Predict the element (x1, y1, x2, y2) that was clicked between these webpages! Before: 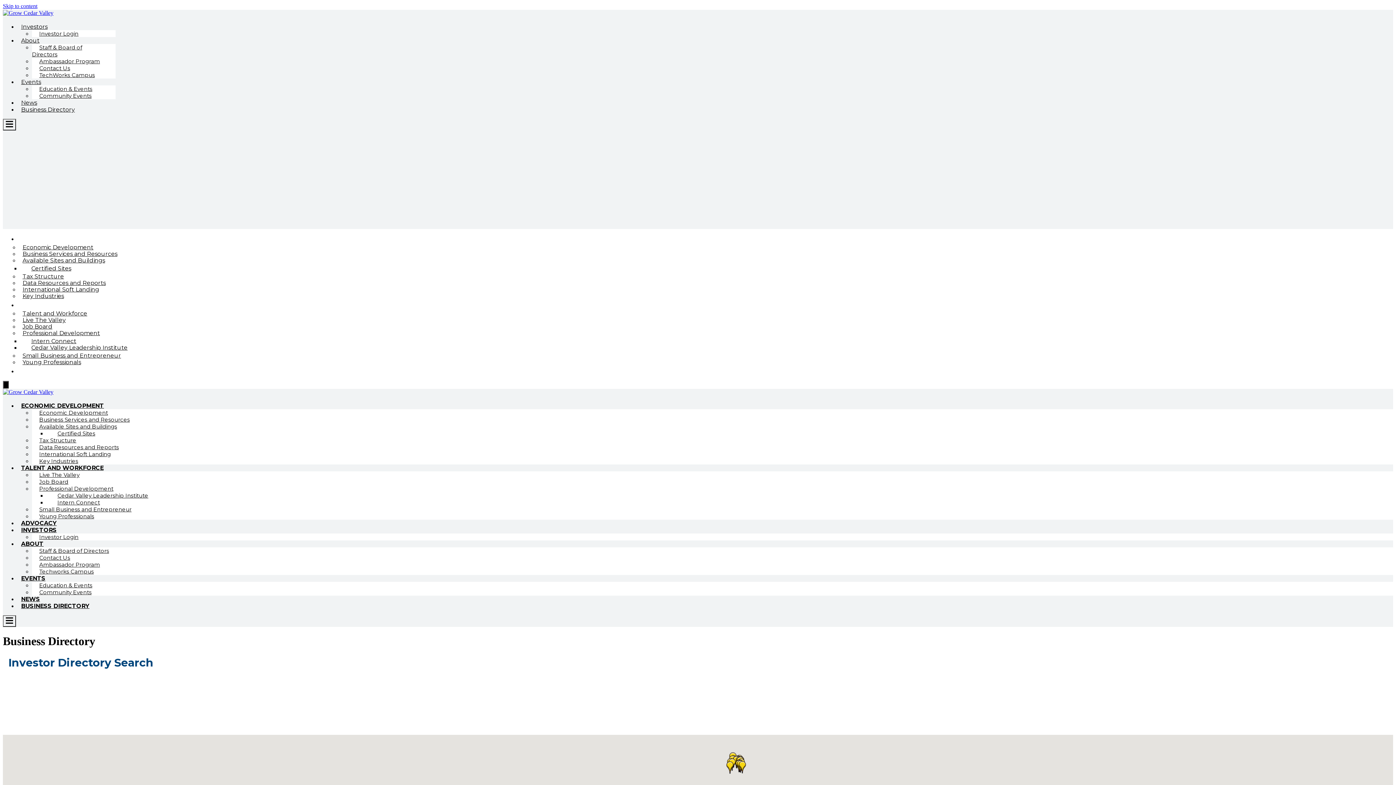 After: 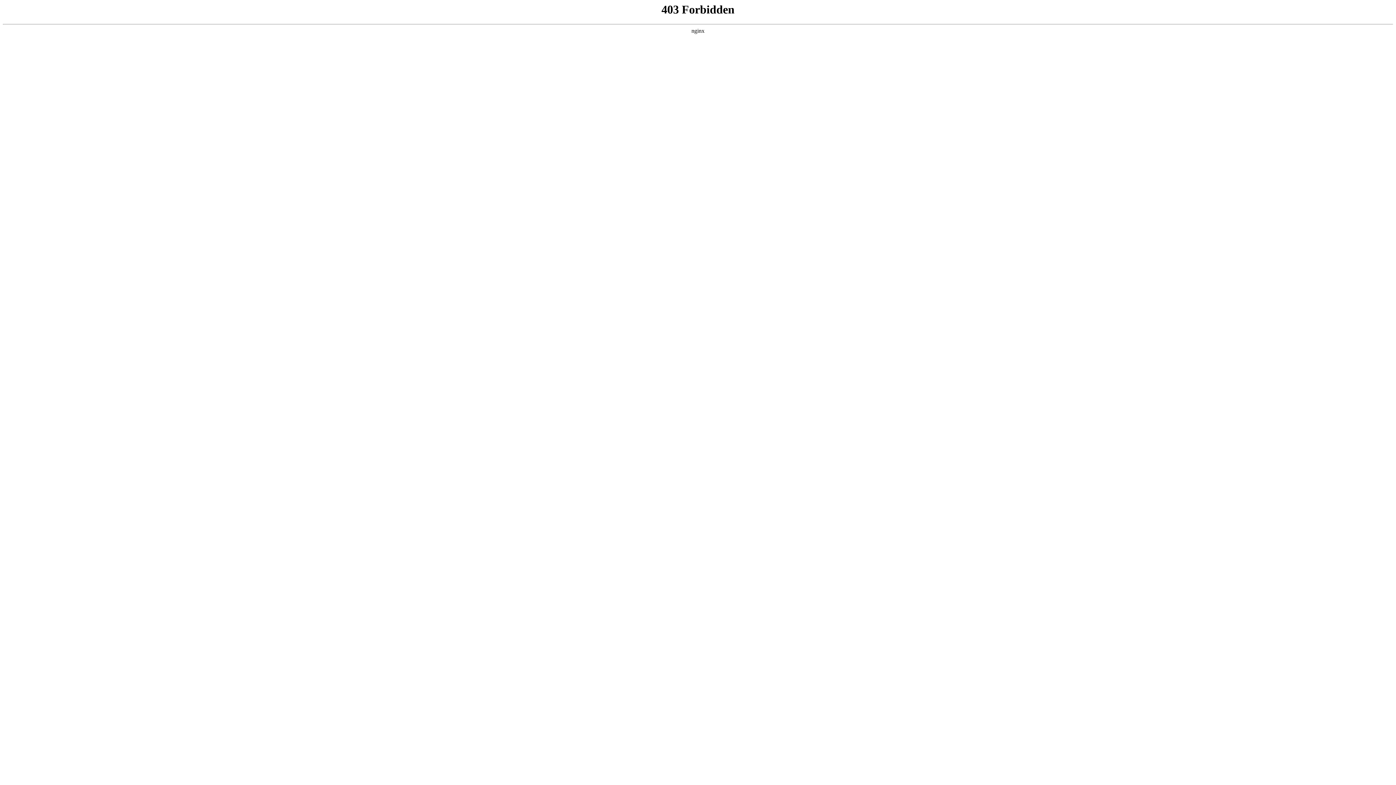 Action: label: Small Business and Entrepreneur bbox: (32, 506, 138, 513)